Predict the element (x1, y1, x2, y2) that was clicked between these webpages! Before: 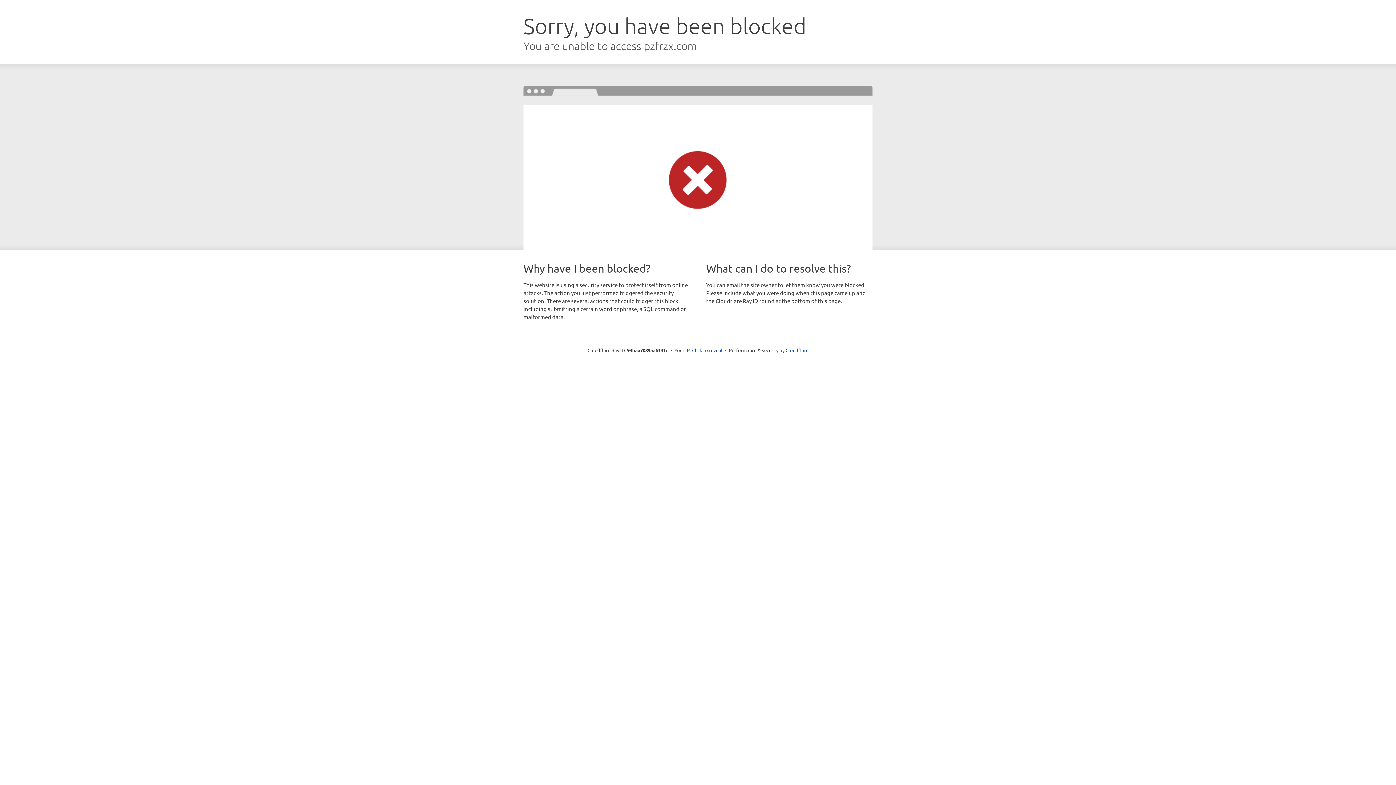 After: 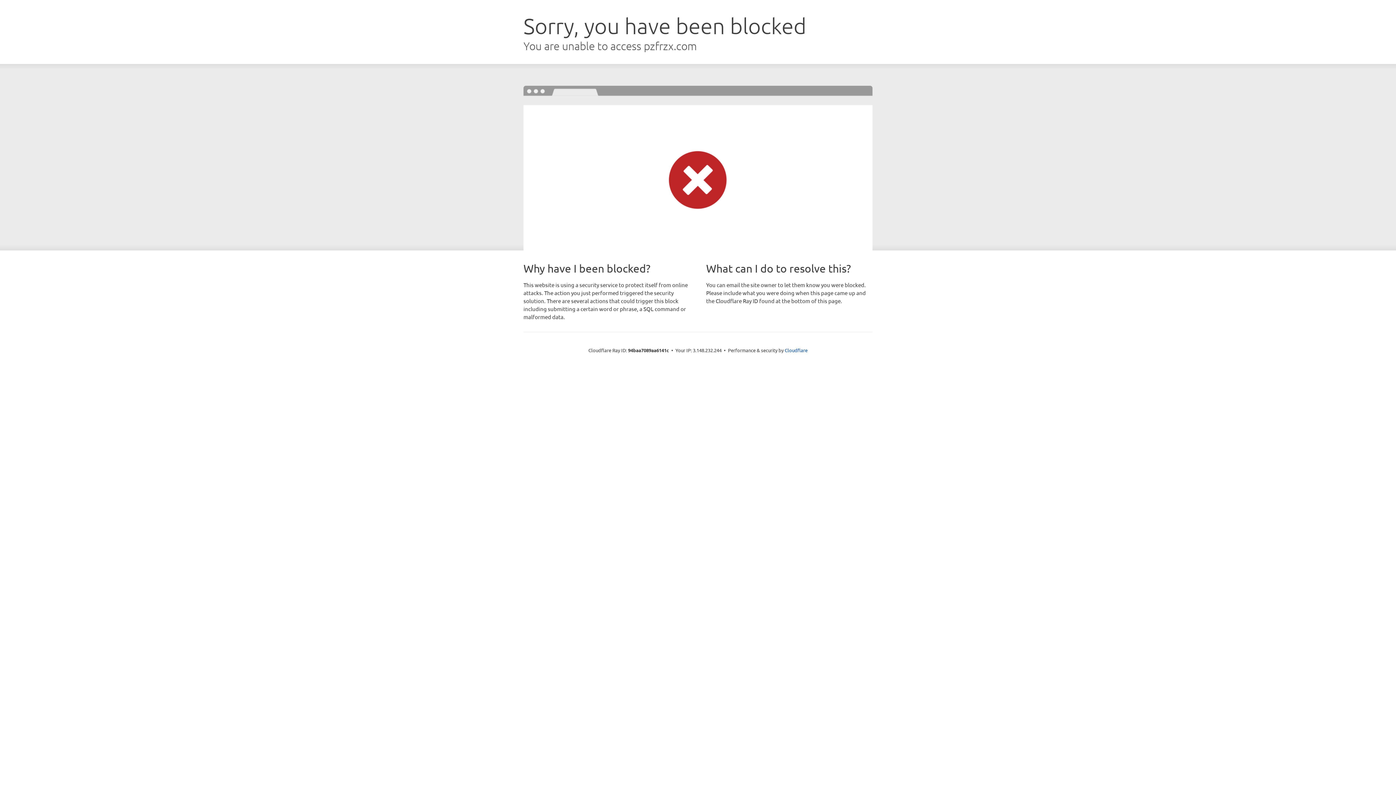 Action: label: Click to reveal bbox: (692, 346, 722, 353)